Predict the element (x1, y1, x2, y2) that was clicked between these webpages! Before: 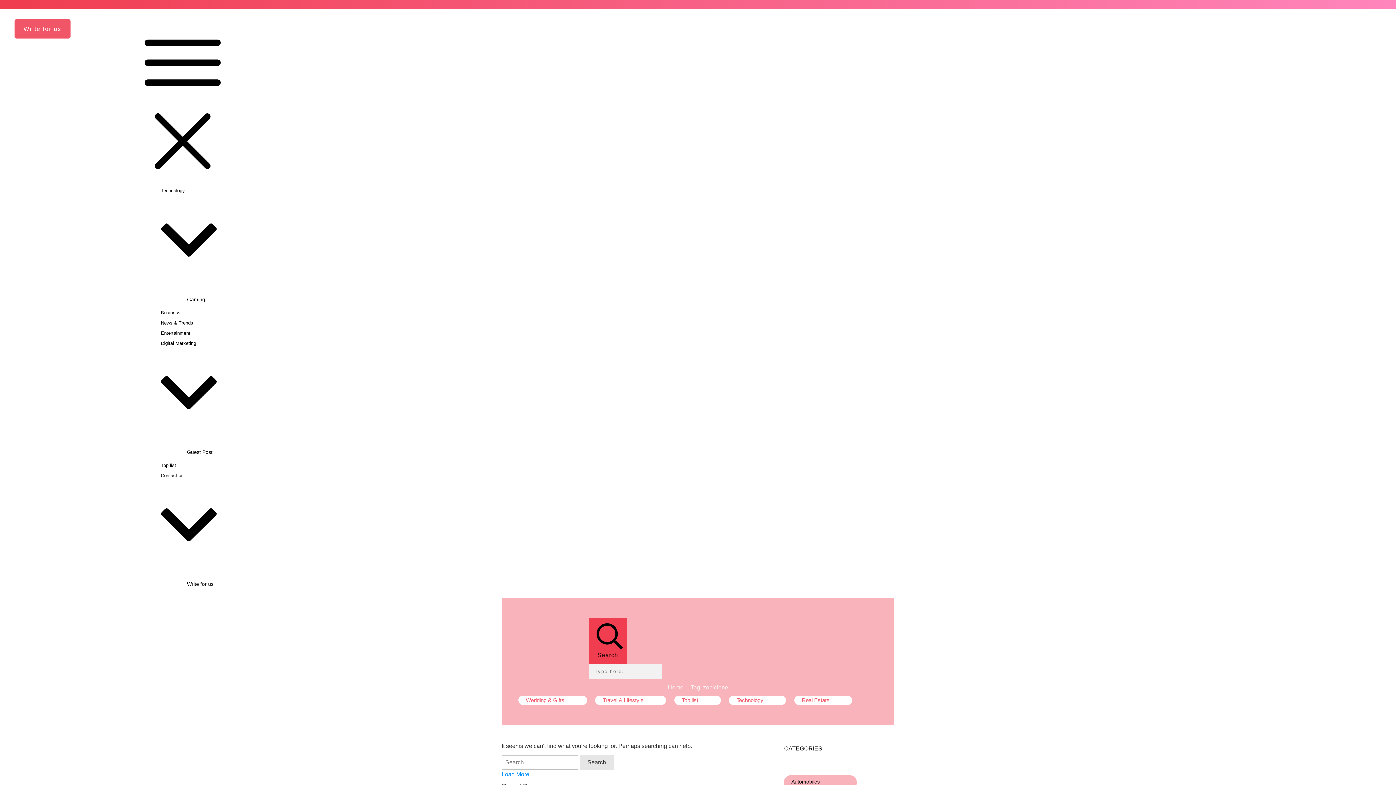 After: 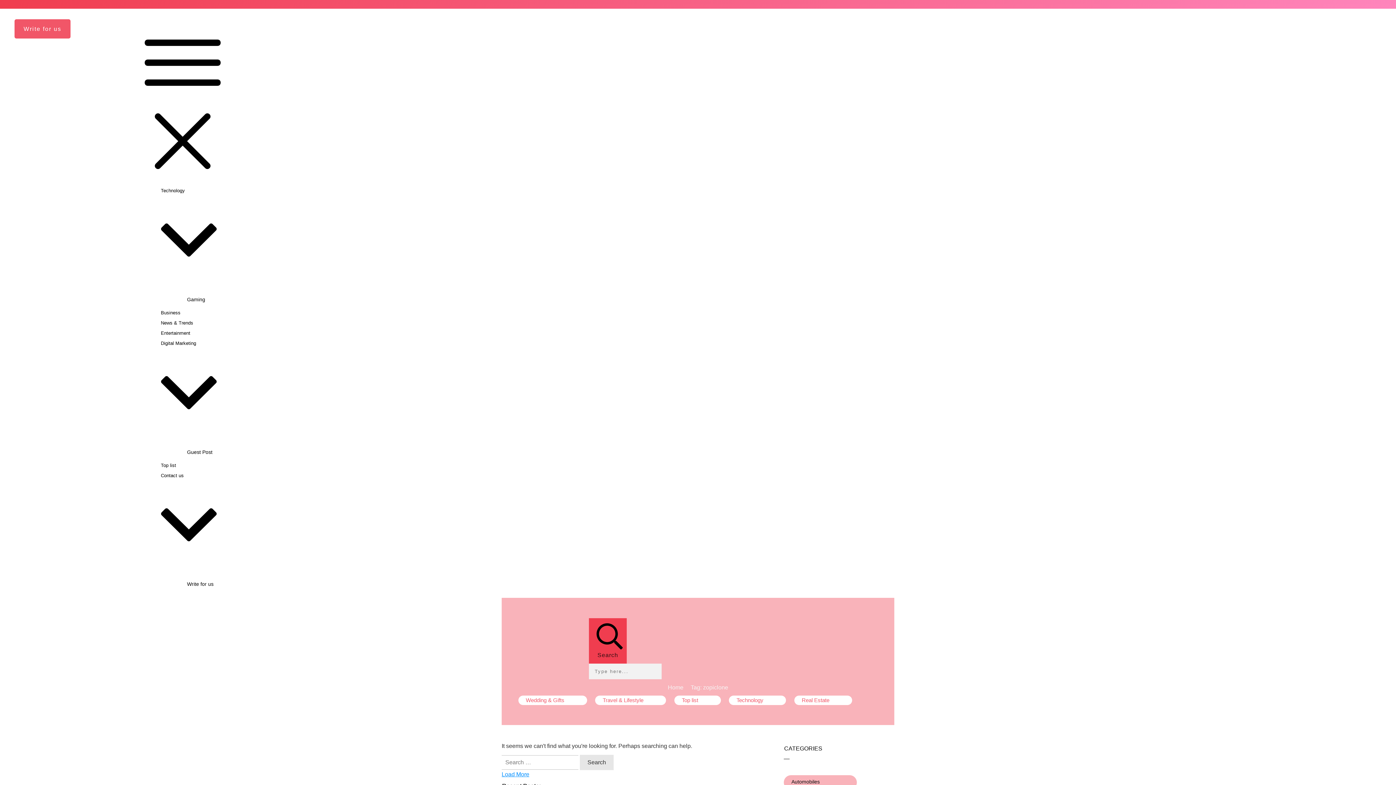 Action: label: Load More bbox: (501, 771, 529, 777)